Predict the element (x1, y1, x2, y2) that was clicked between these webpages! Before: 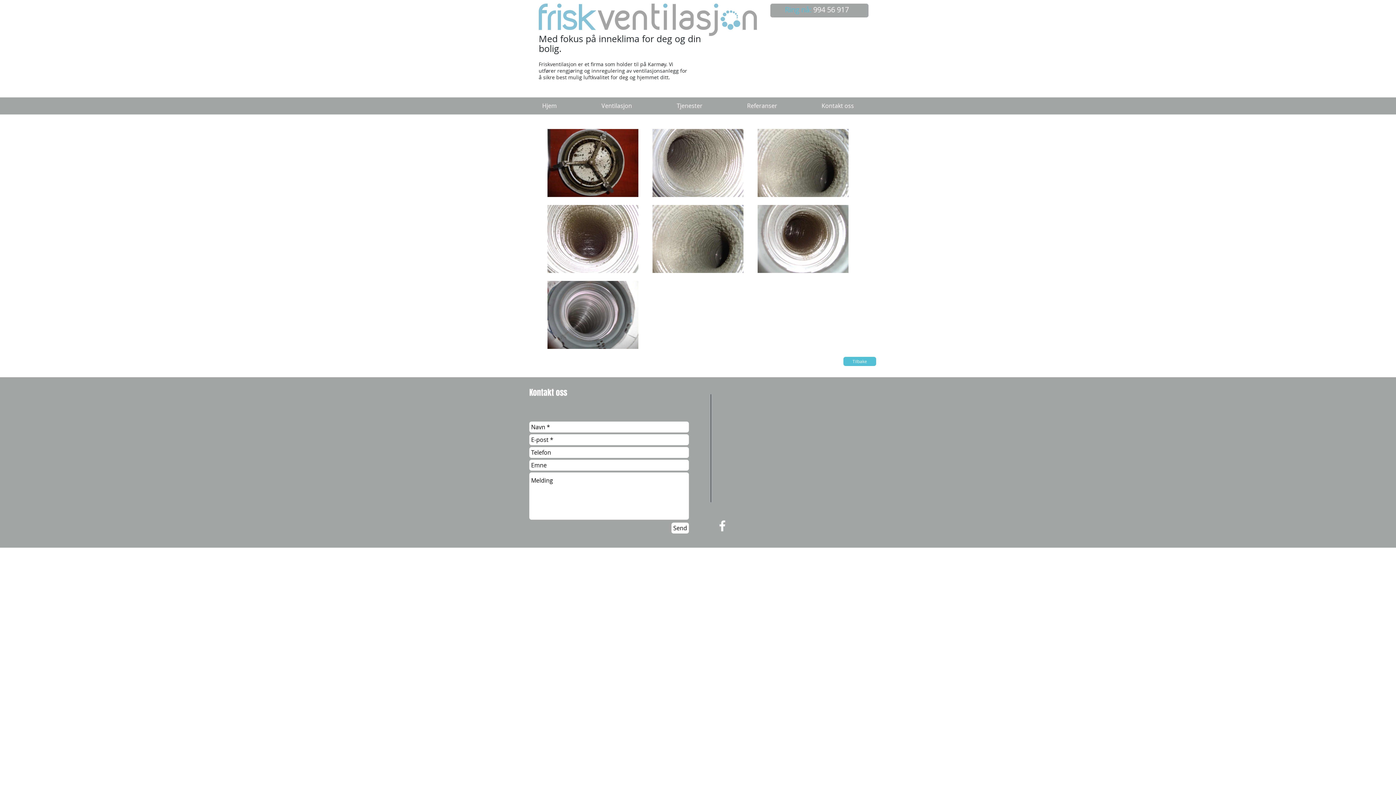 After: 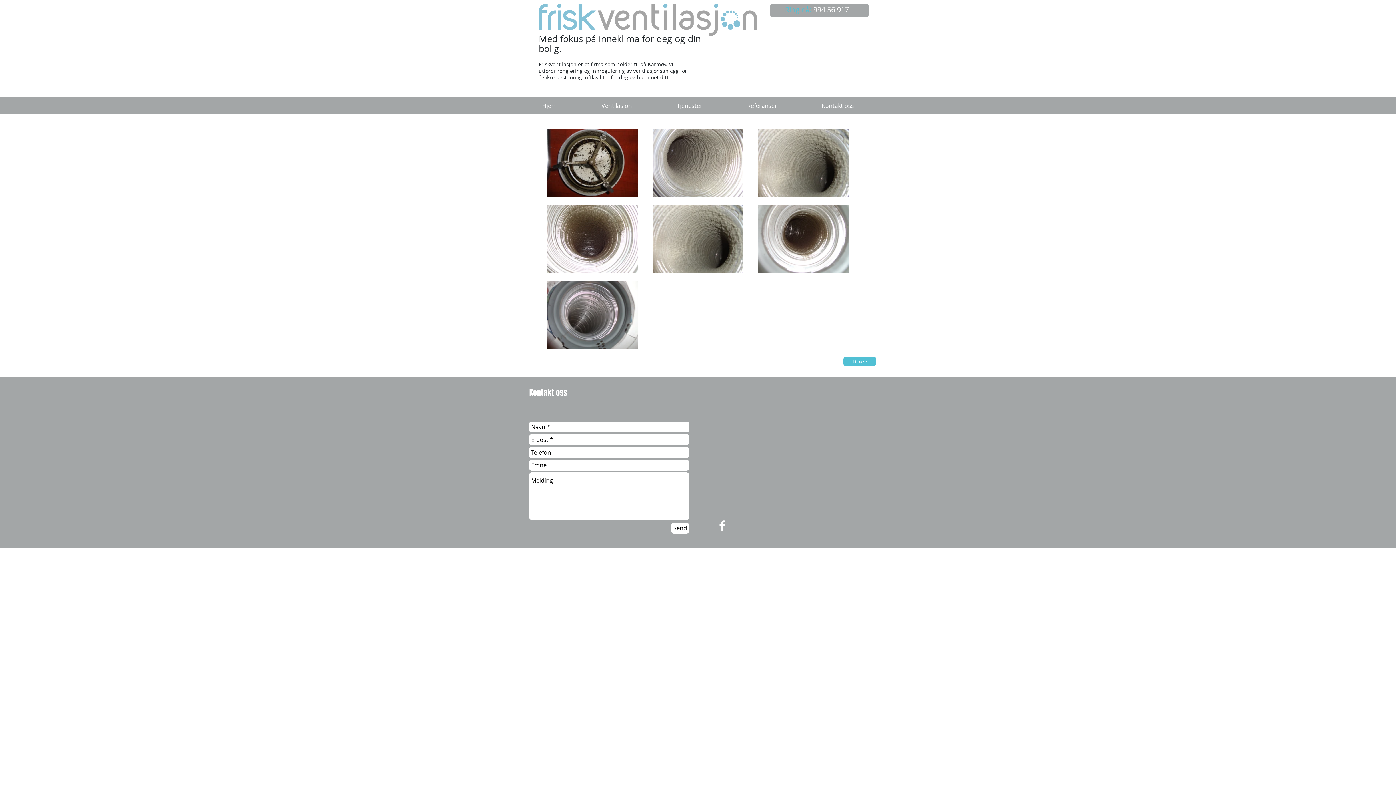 Action: bbox: (630, 557, 647, 563) label: Wix.com